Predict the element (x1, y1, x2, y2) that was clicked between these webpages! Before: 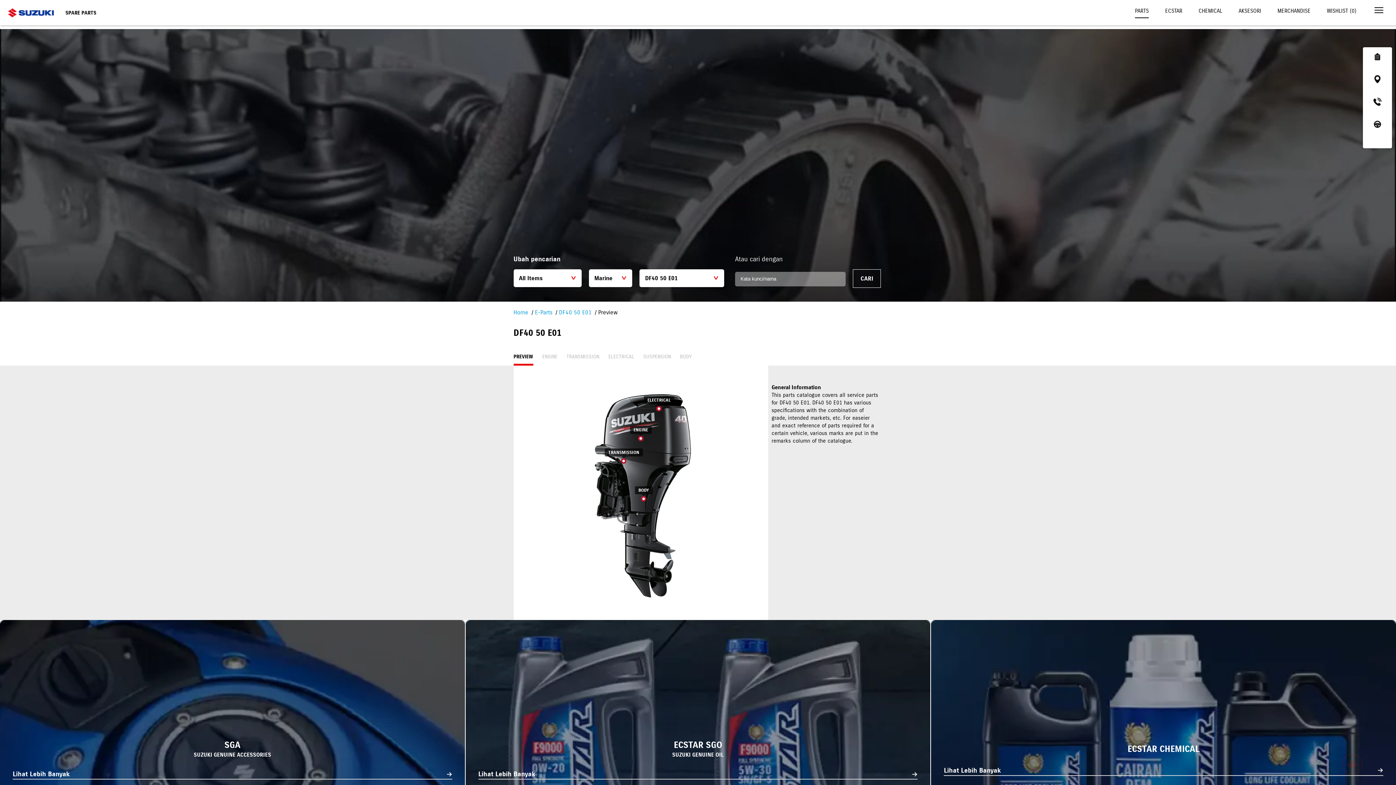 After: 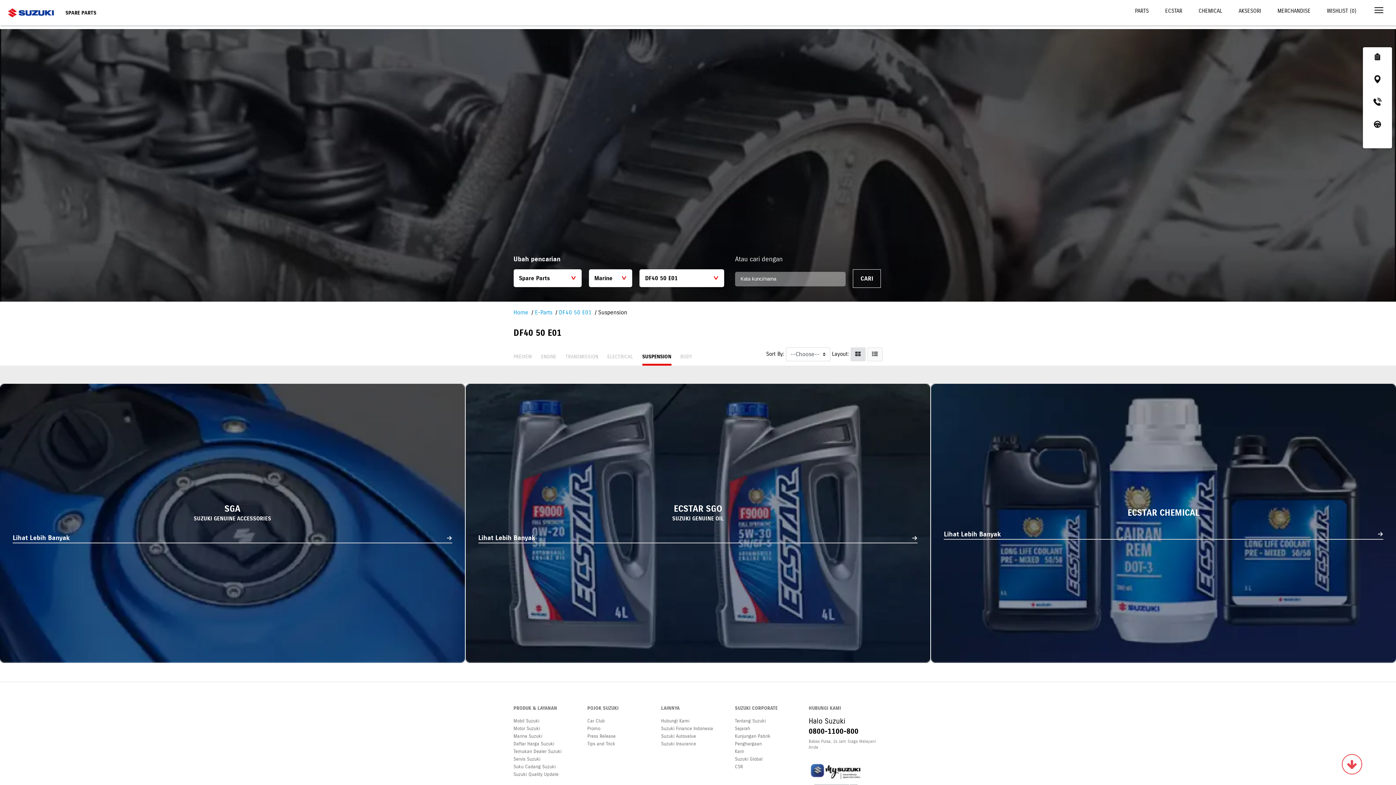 Action: bbox: (643, 348, 671, 365) label: SUSPENSION